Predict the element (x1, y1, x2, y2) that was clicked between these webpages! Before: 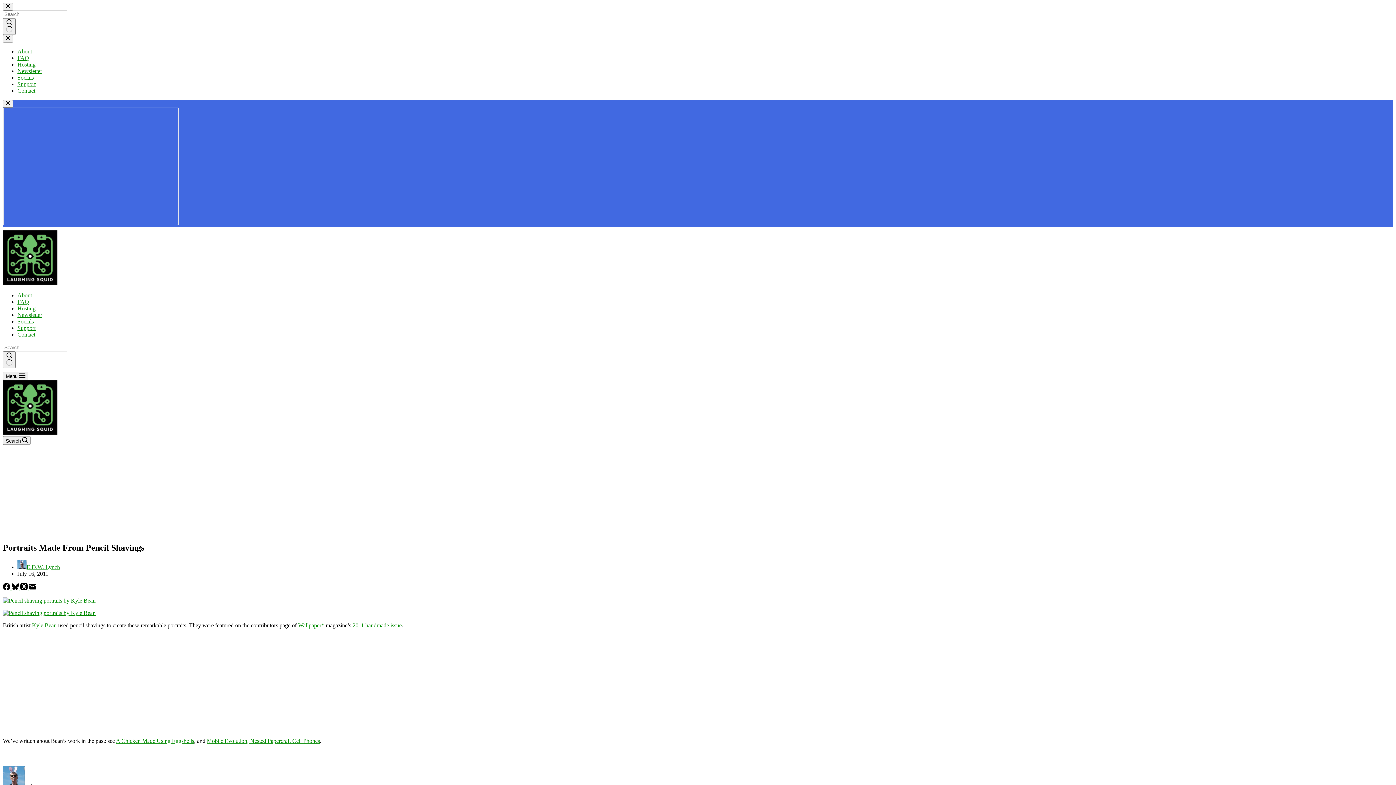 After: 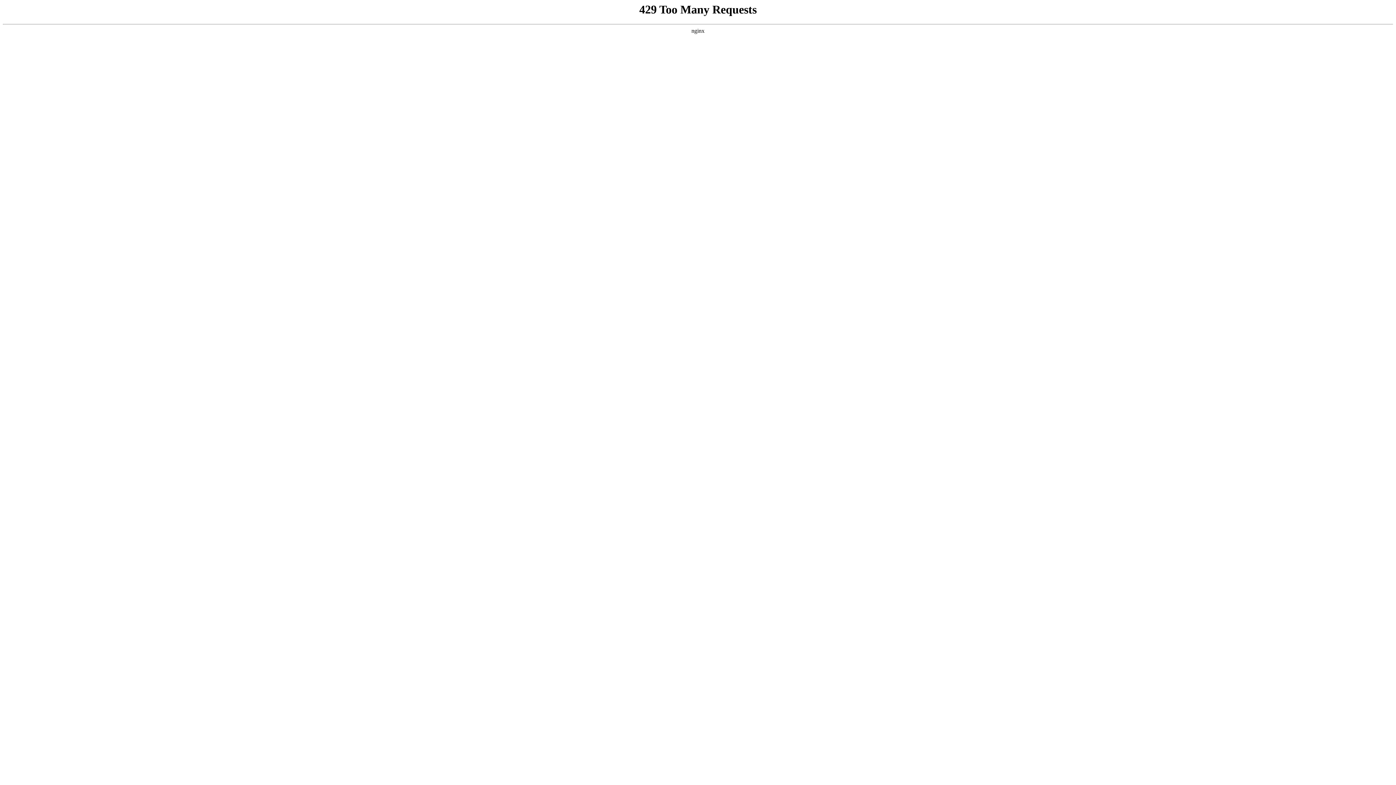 Action: bbox: (116, 738, 194, 744) label: A Chicken Made Using Eggshells